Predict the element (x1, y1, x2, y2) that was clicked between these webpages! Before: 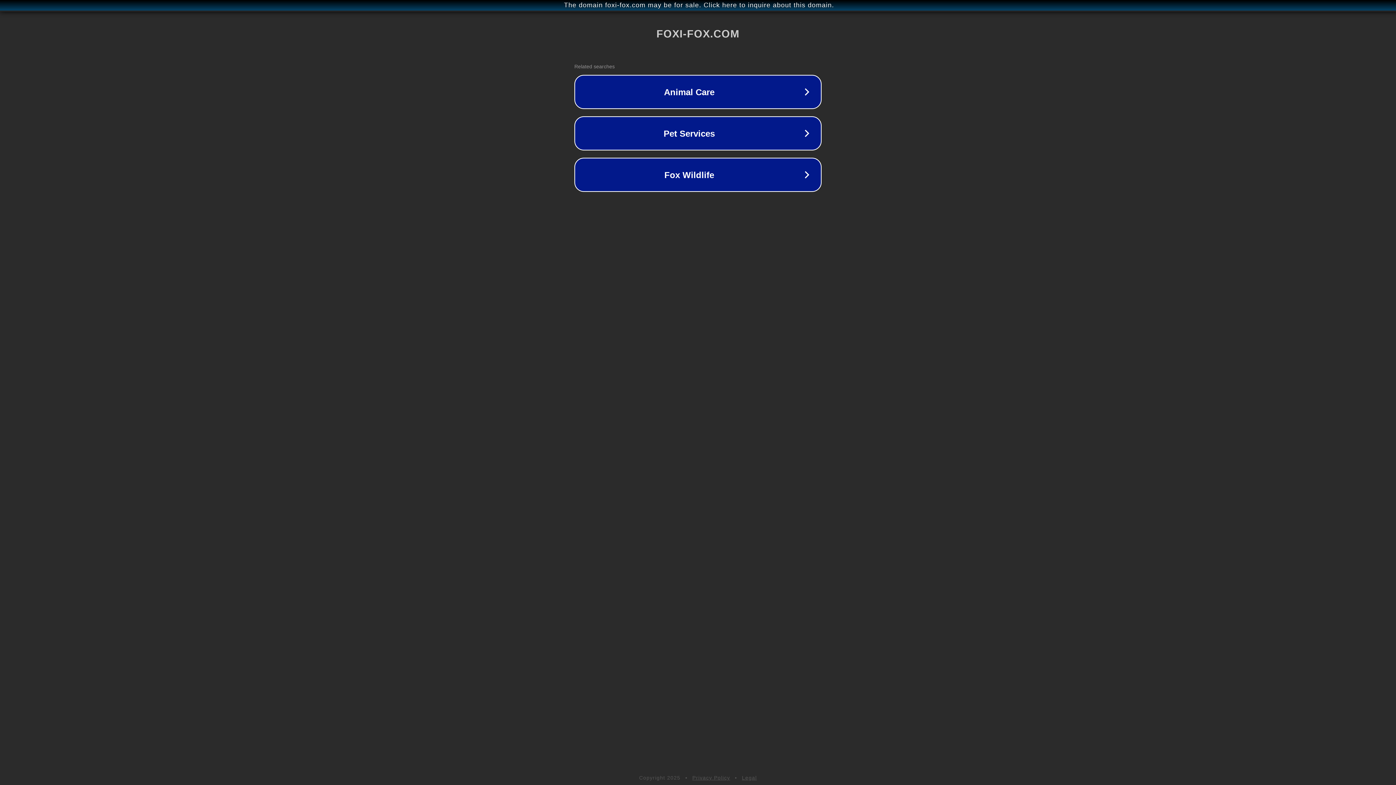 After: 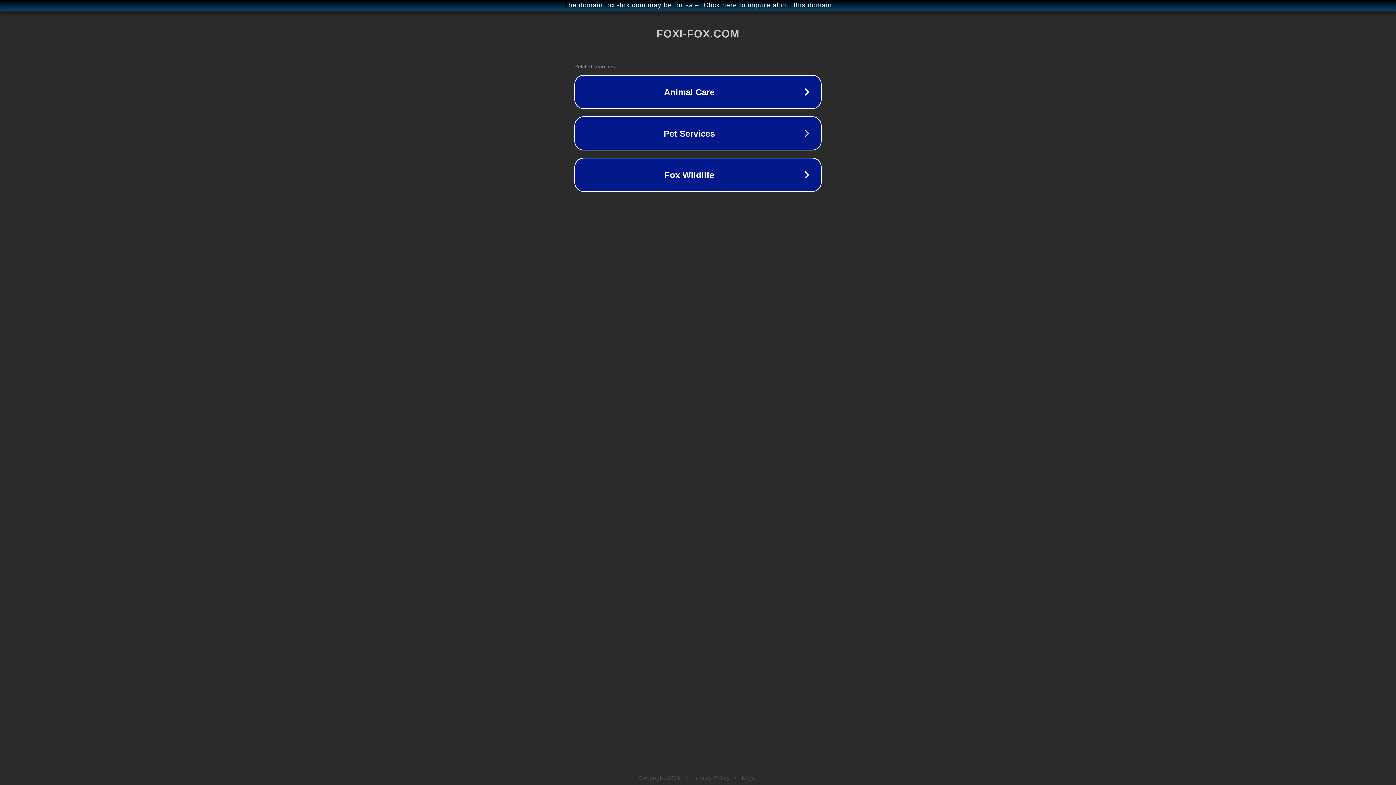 Action: bbox: (742, 775, 757, 781) label: Legal